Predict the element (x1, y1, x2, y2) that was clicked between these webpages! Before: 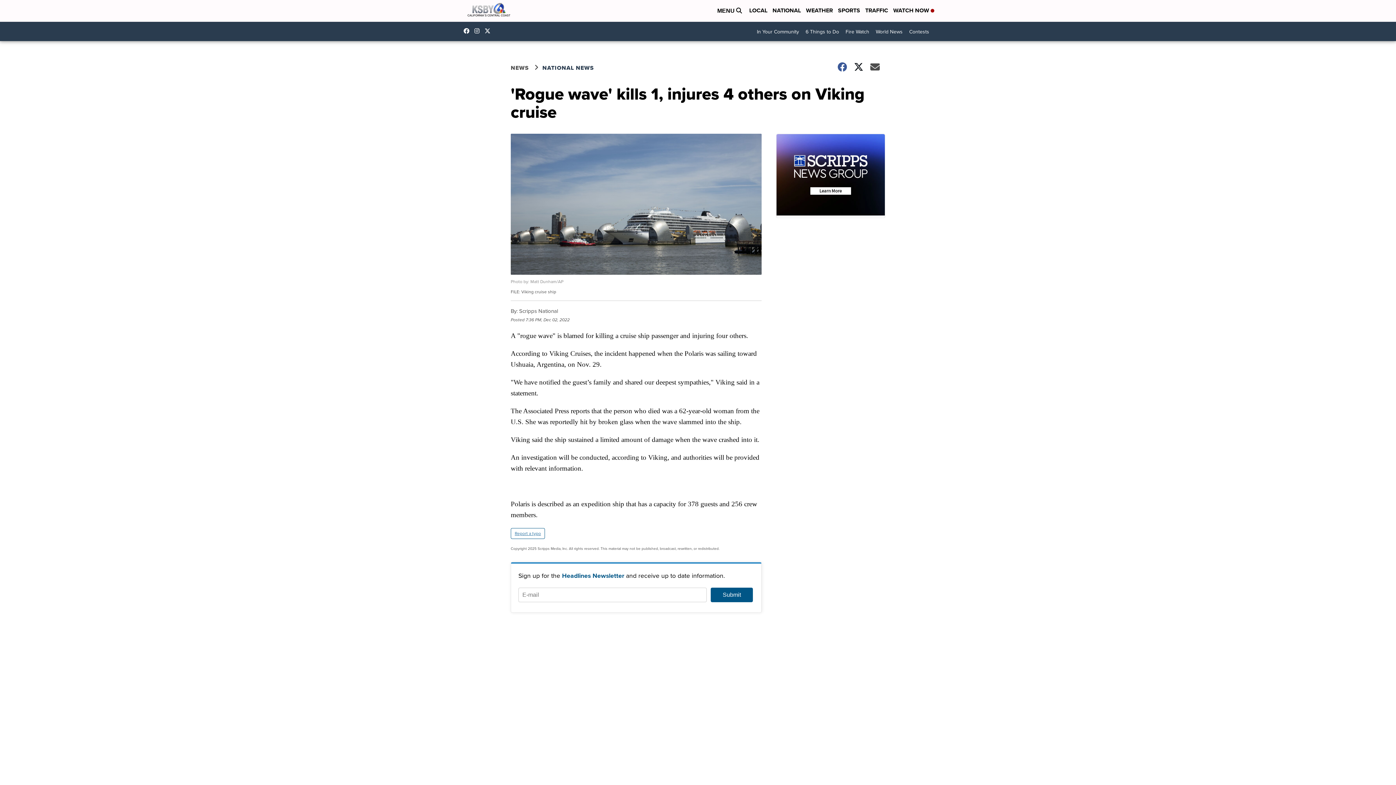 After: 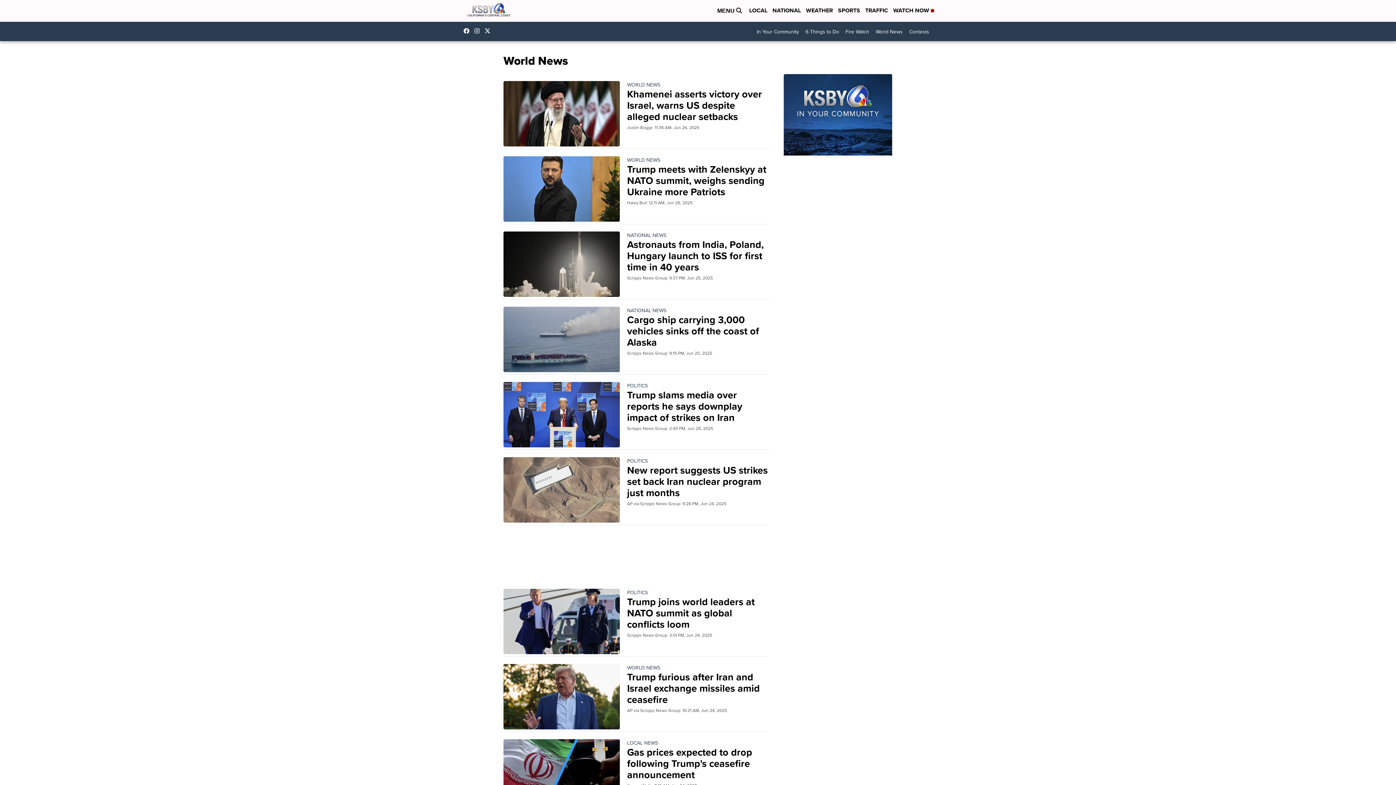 Action: label: World News bbox: (872, 25, 906, 38)